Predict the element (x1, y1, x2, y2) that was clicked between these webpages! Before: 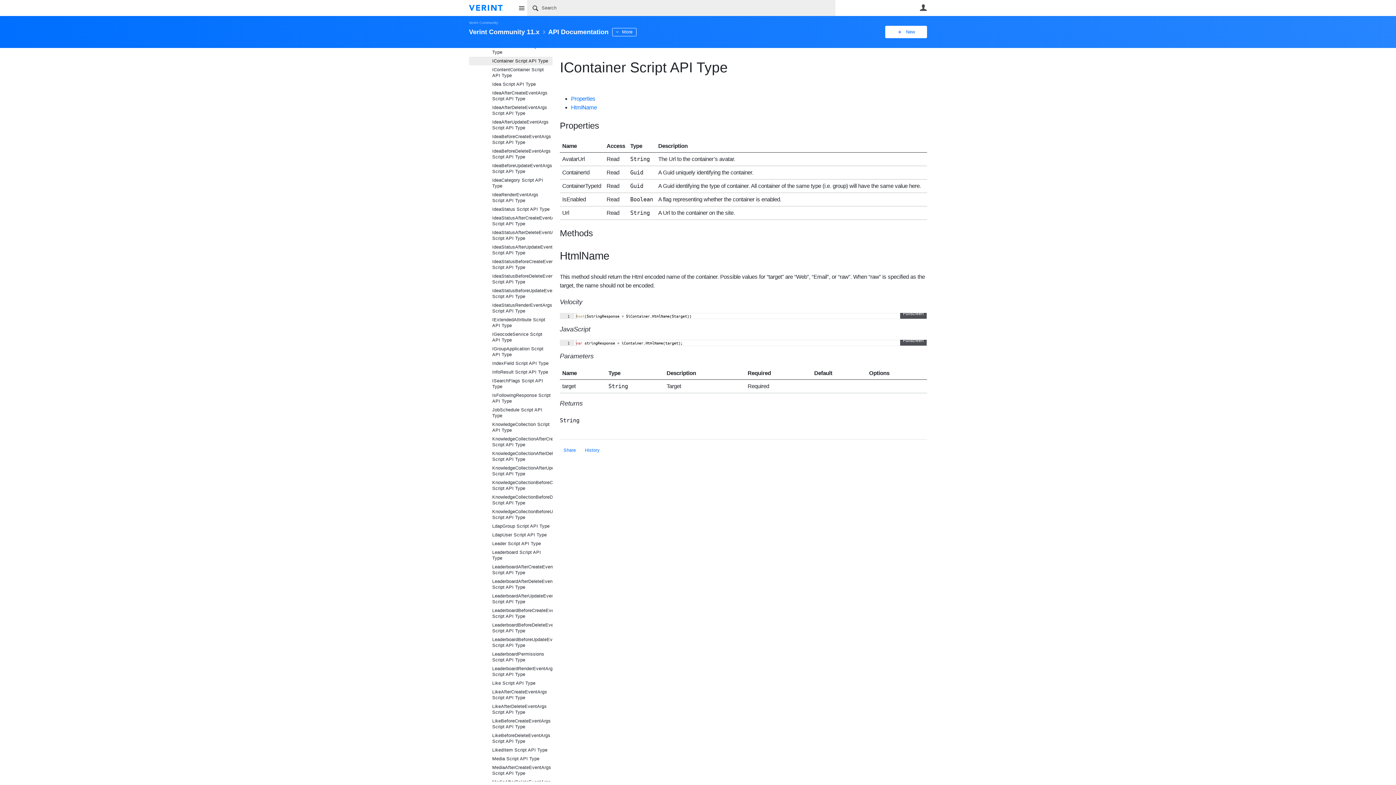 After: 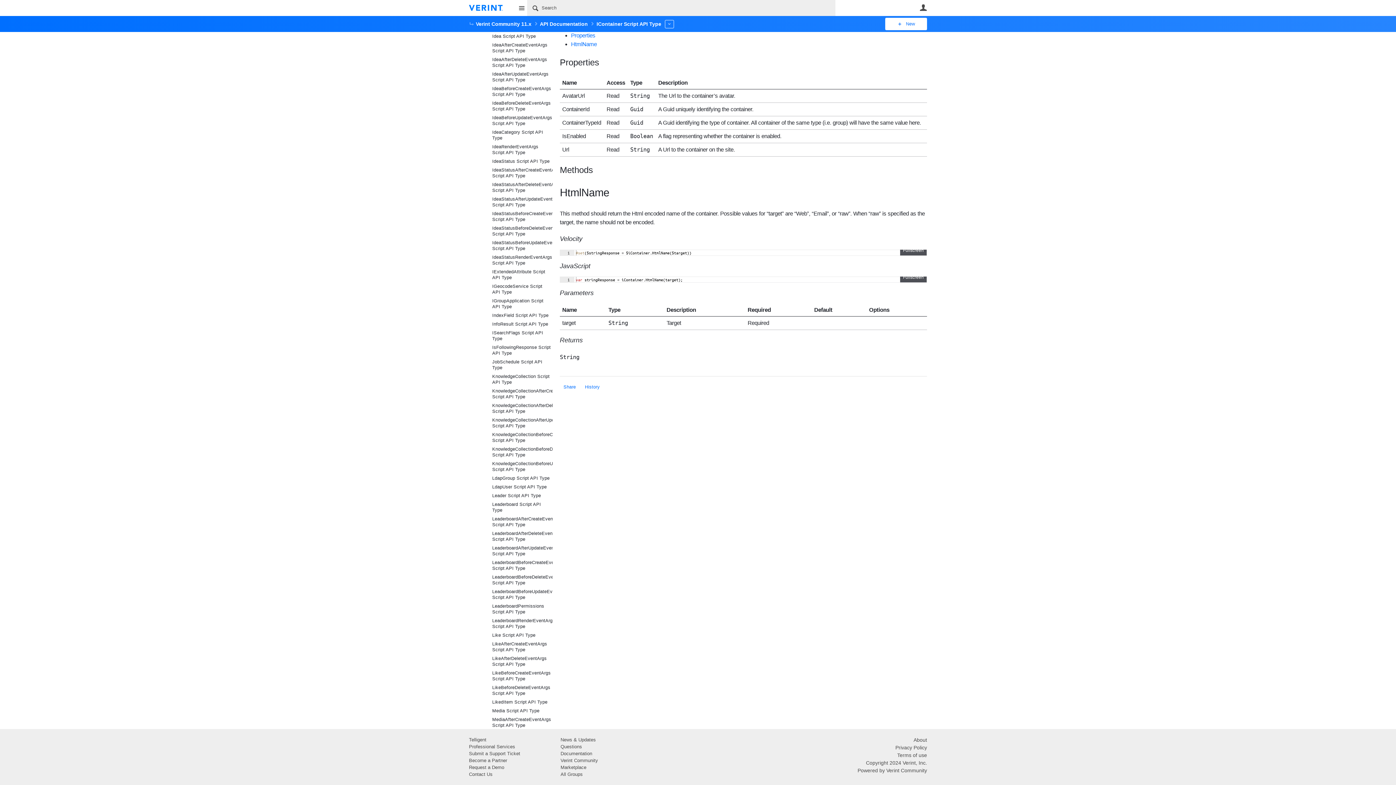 Action: label: Properties bbox: (571, 95, 595, 101)